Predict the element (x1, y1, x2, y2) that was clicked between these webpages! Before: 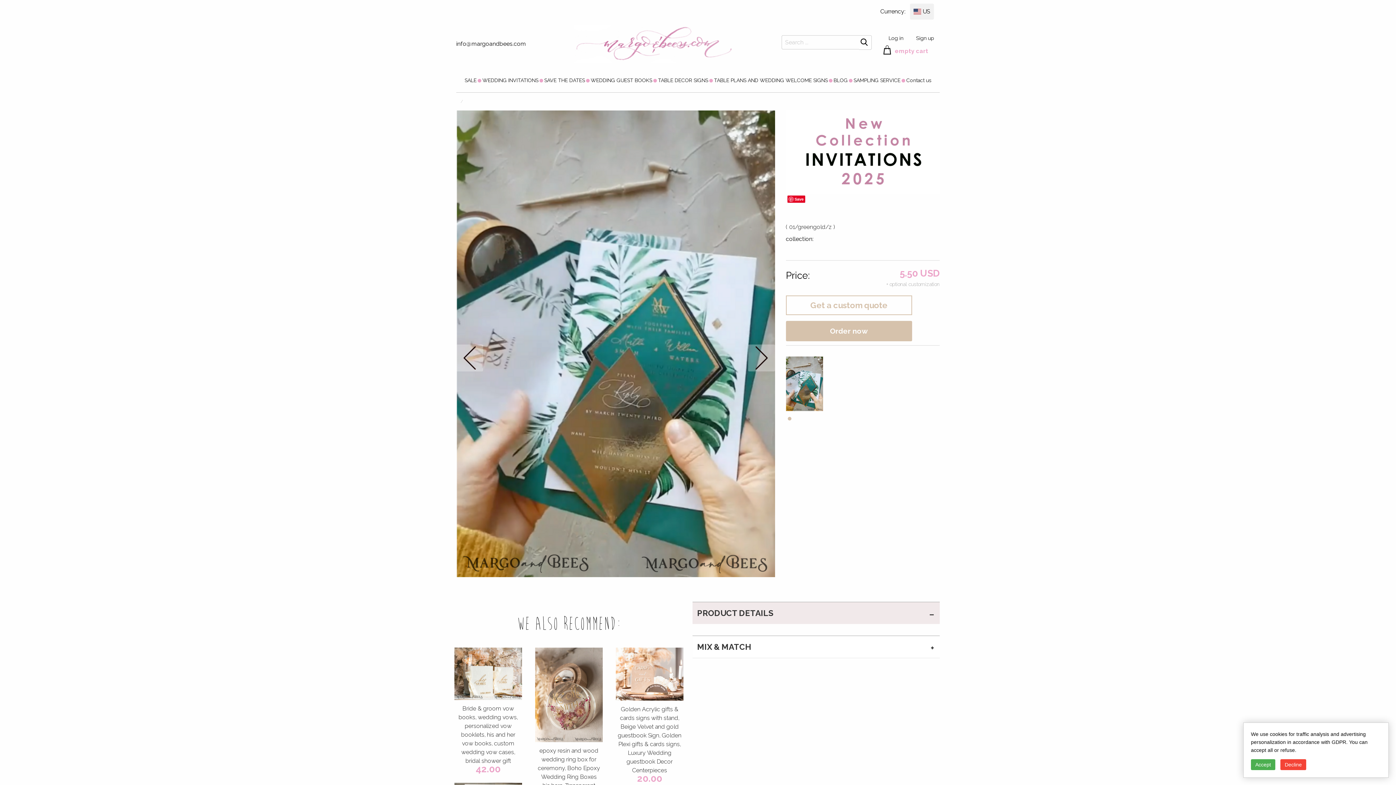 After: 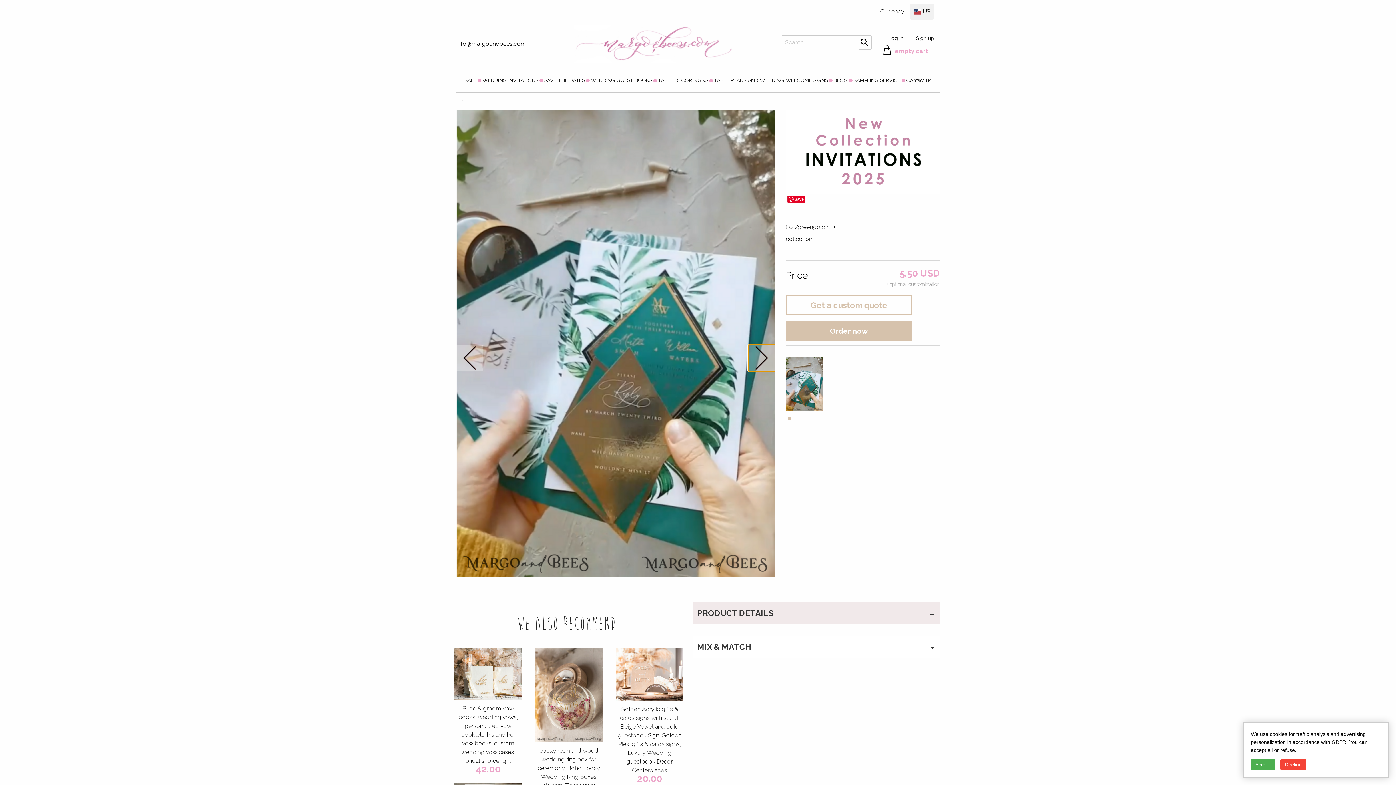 Action: bbox: (748, 344, 775, 371) label: next